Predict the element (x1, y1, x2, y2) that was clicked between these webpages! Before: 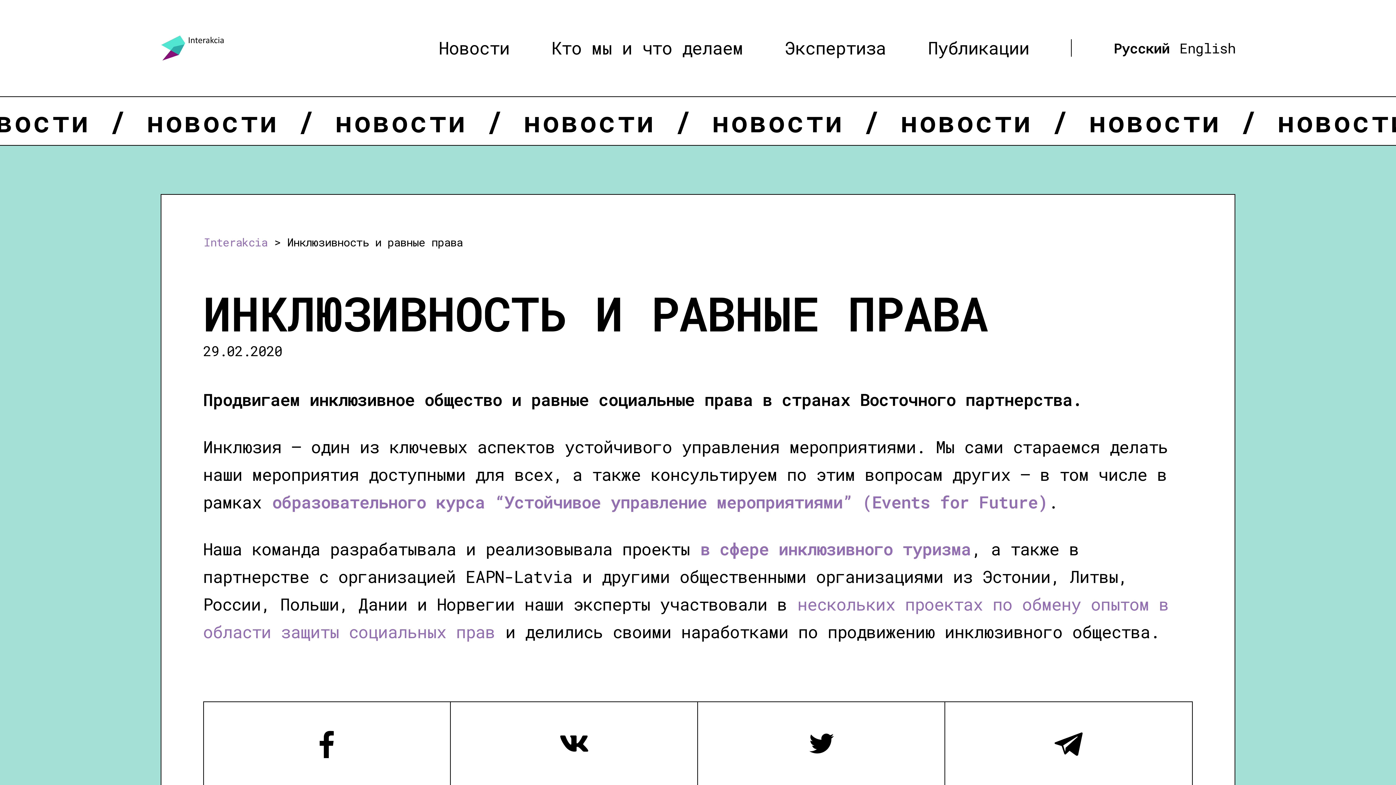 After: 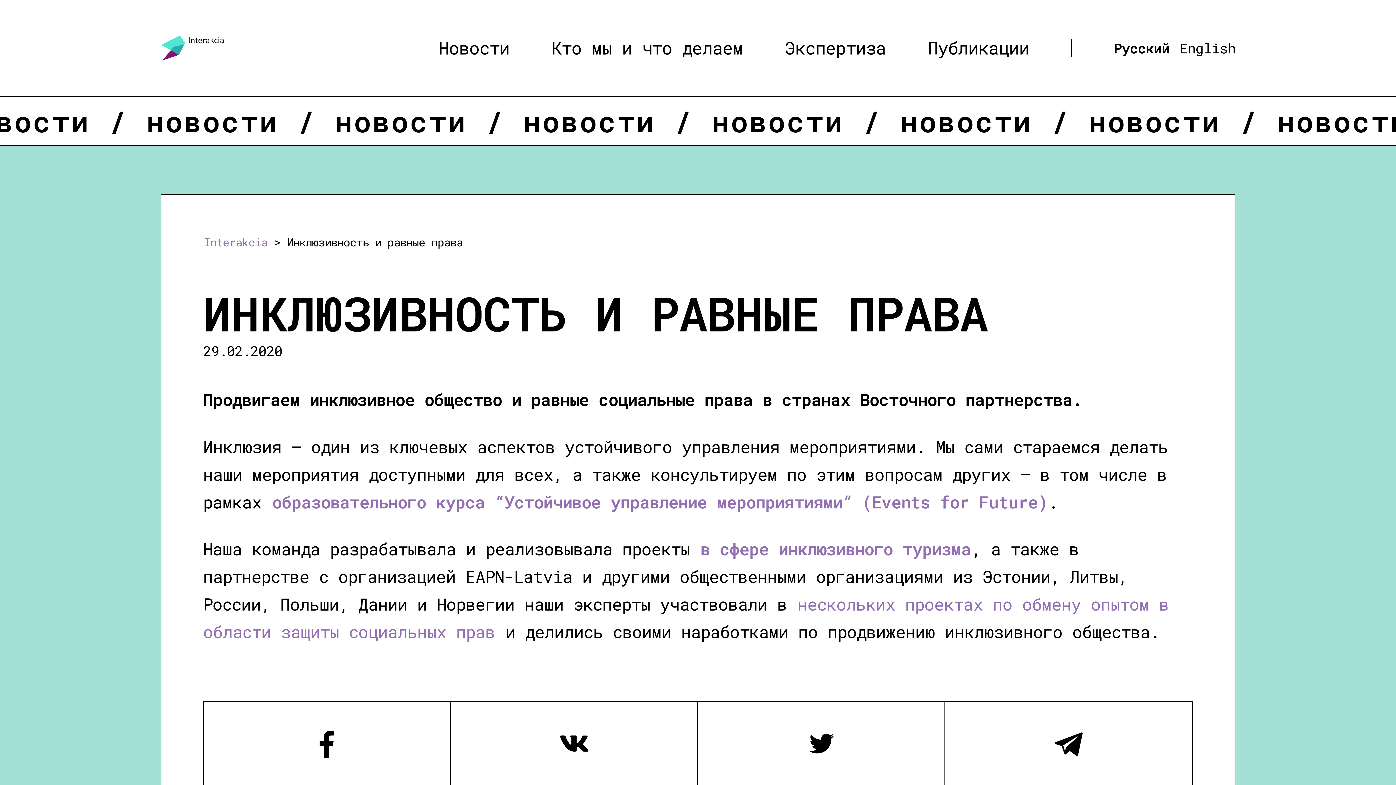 Action: bbox: (1114, 41, 1170, 55) label: Русский